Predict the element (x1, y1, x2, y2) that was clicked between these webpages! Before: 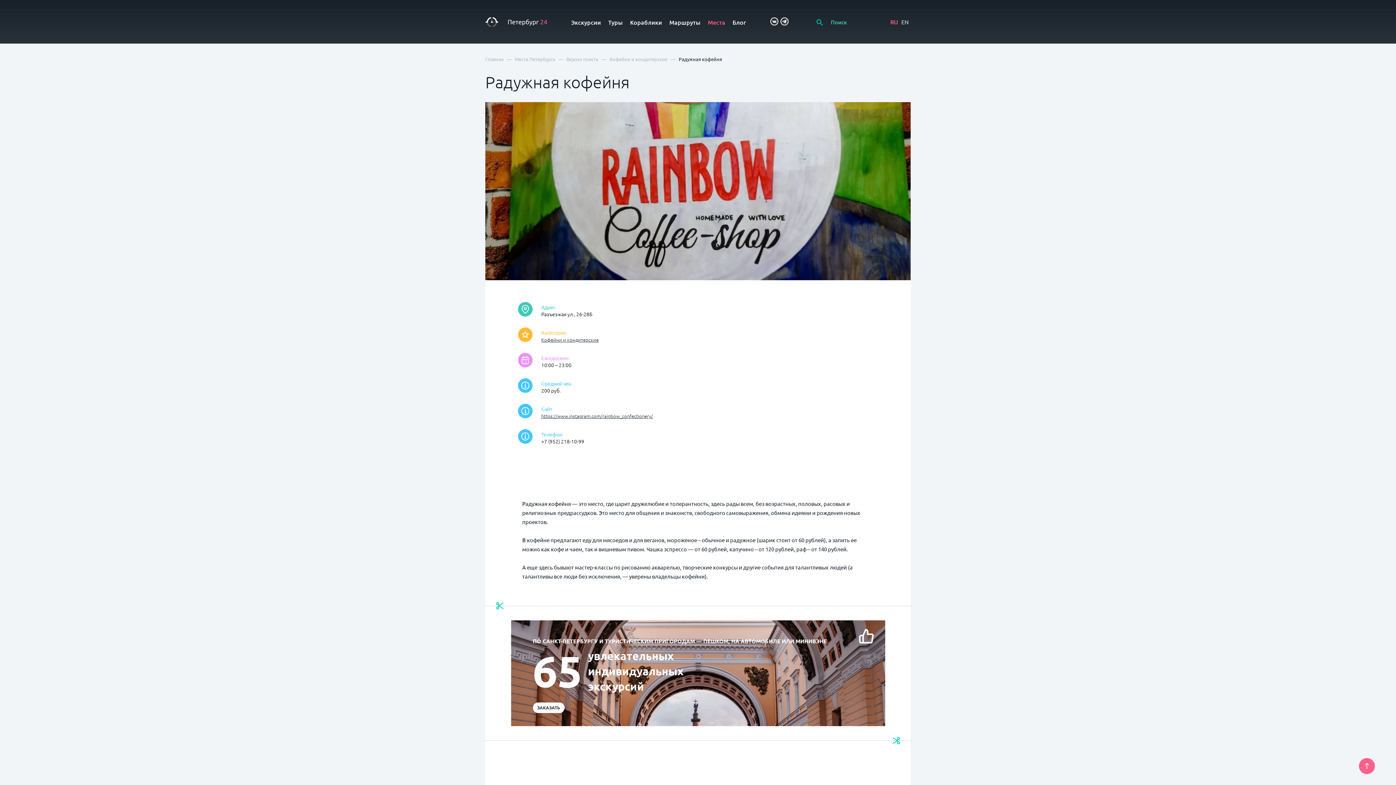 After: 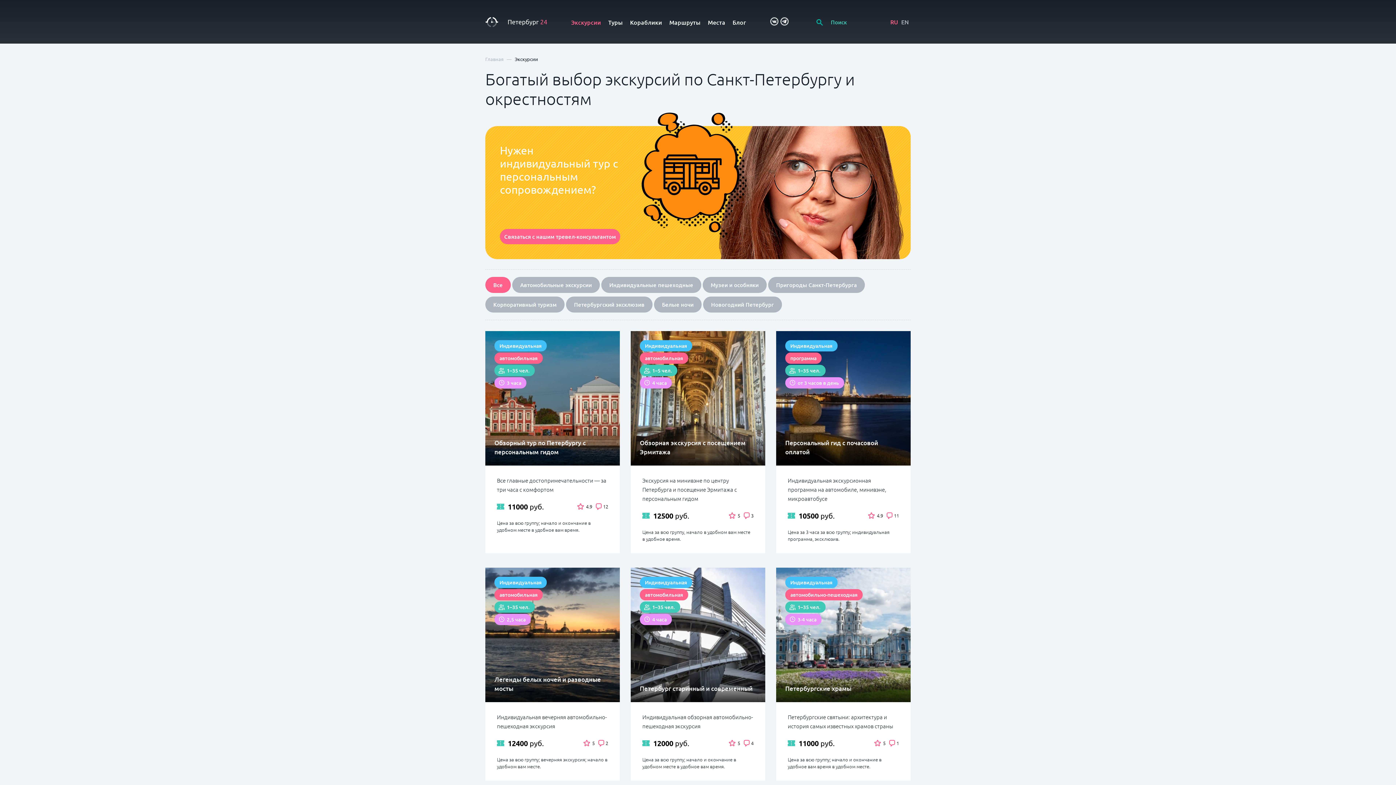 Action: label: ЗАКАЗАТЬ bbox: (532, 702, 564, 713)